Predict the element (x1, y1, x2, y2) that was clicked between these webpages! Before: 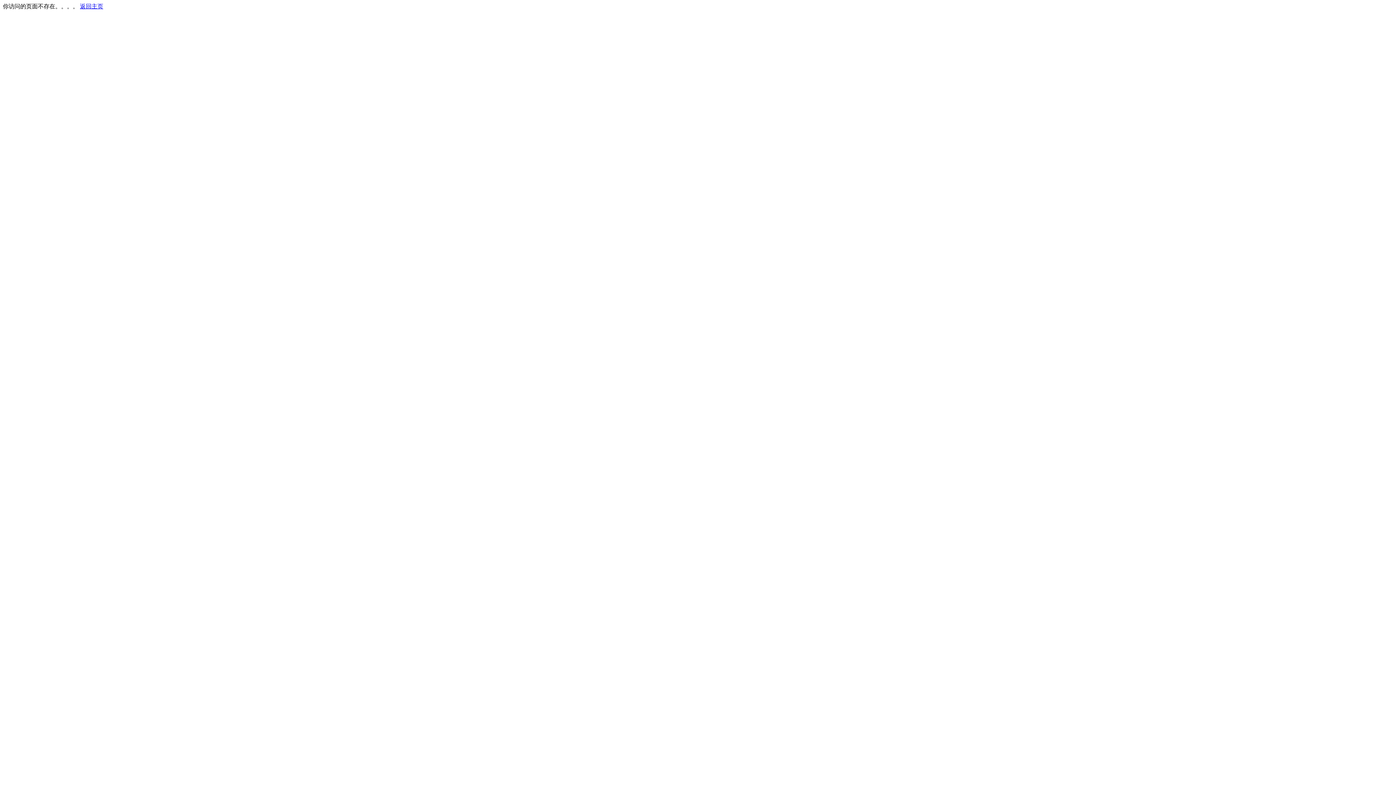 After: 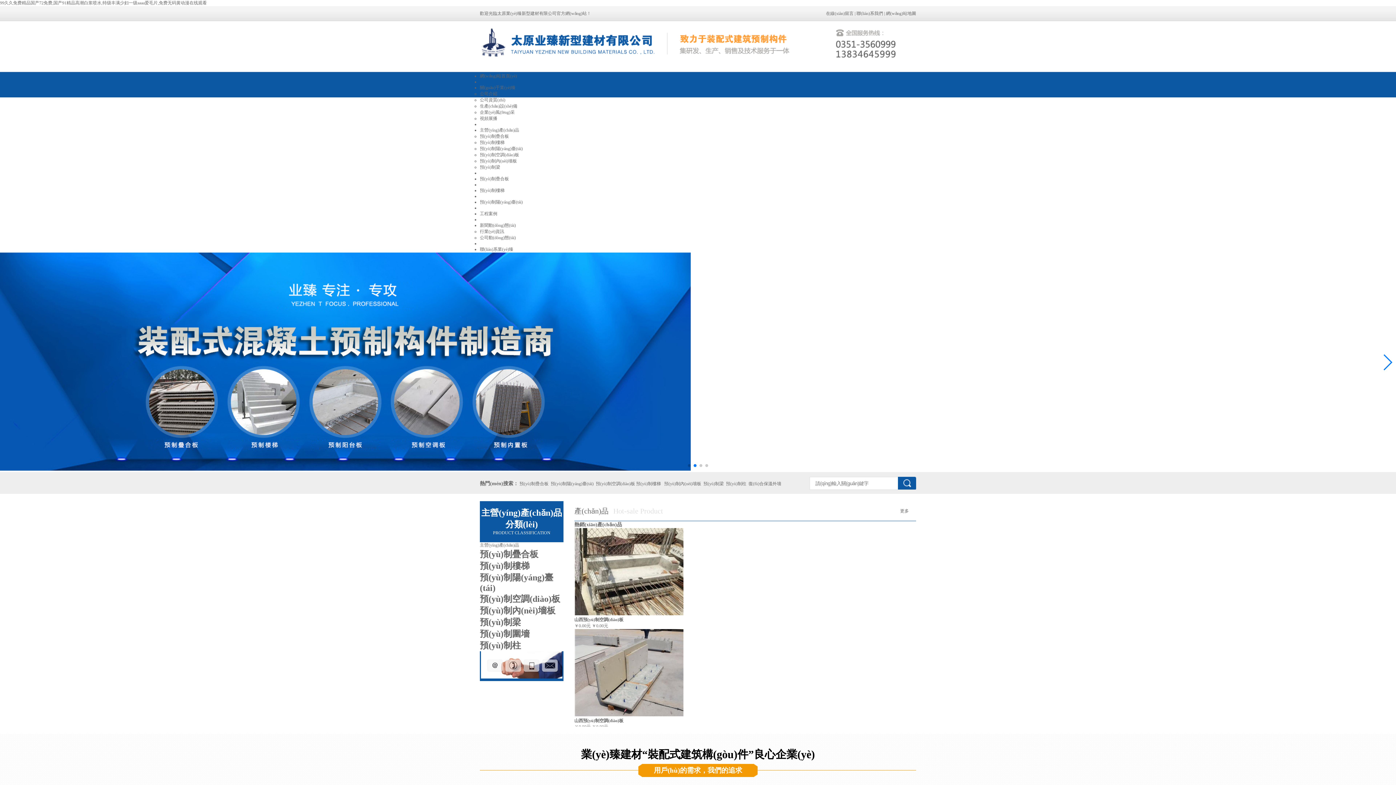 Action: bbox: (80, 3, 103, 9) label: 返回主页